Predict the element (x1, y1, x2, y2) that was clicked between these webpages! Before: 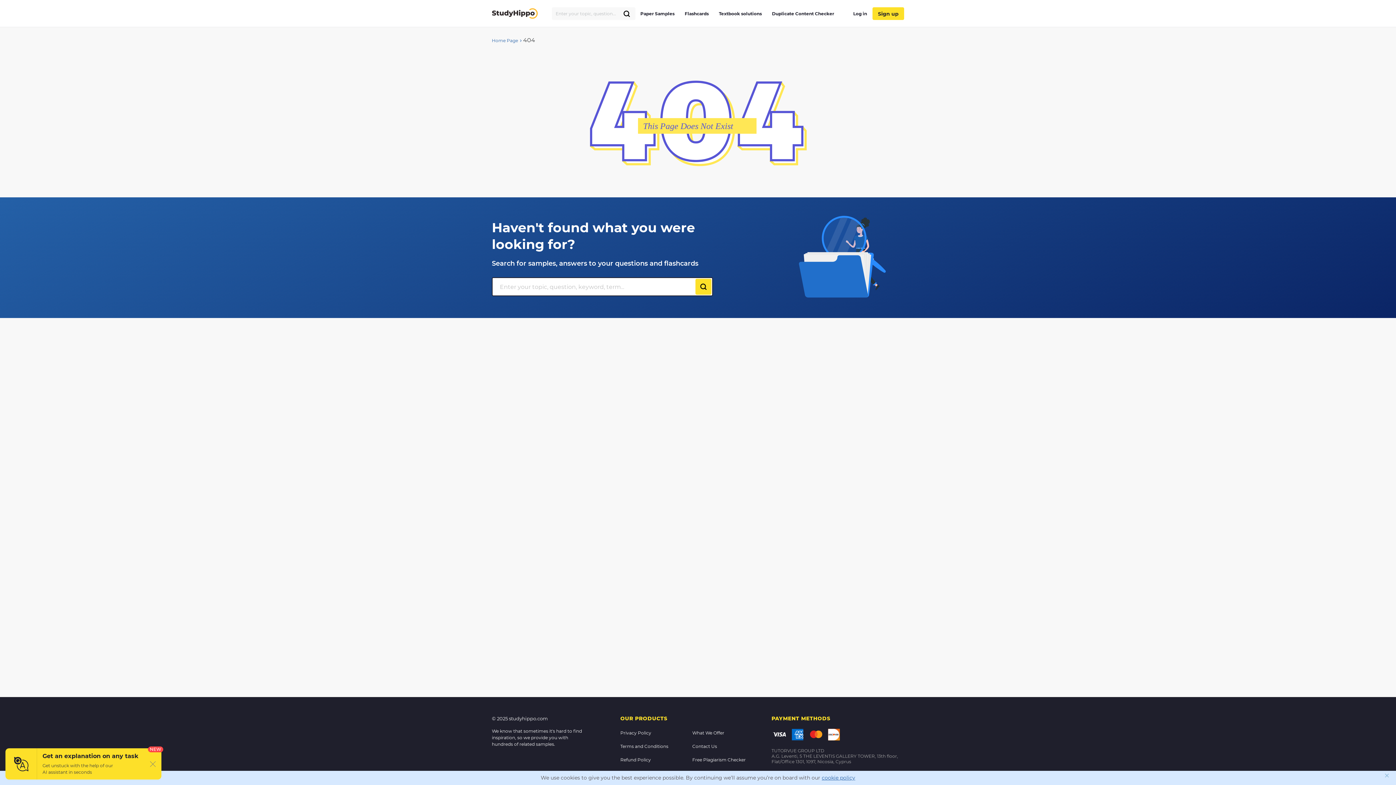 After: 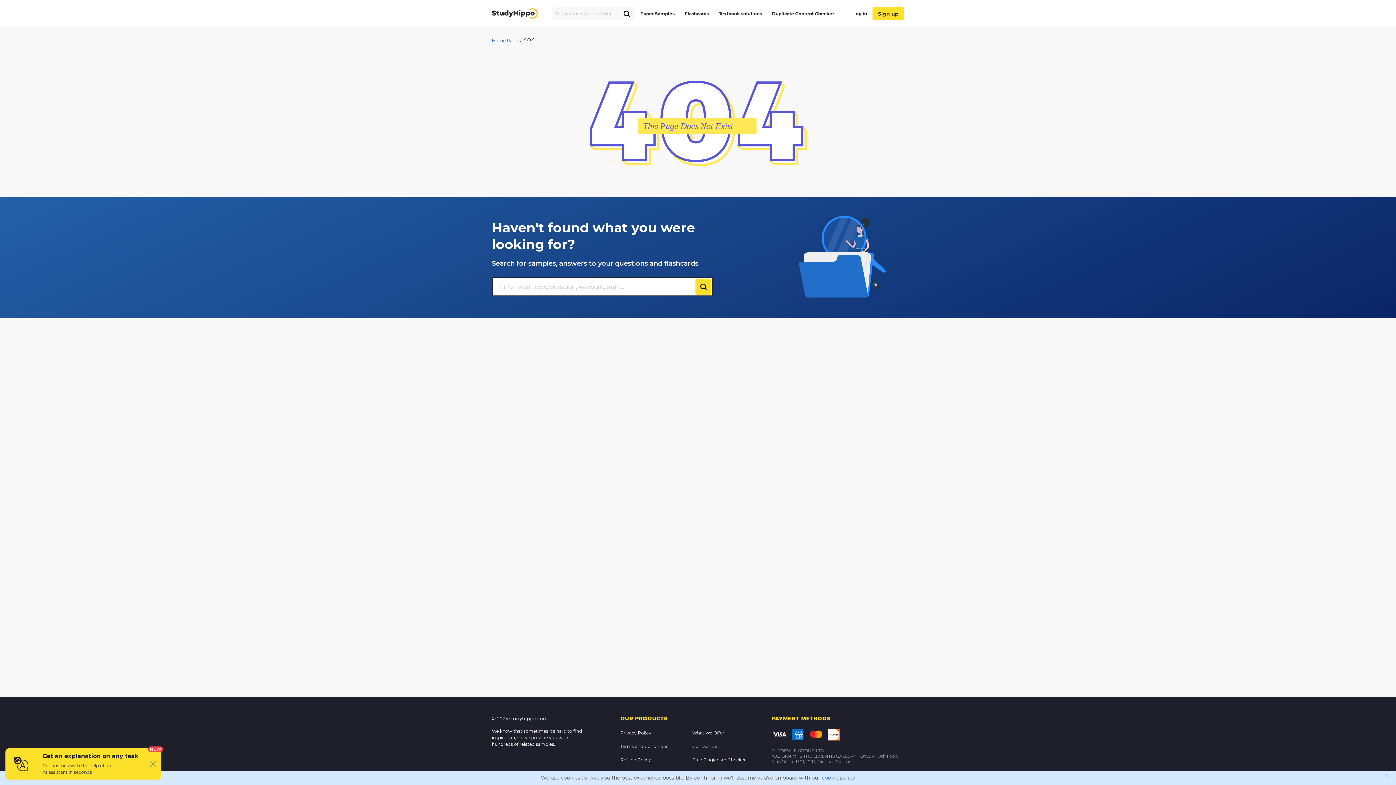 Action: bbox: (618, 7, 635, 20)